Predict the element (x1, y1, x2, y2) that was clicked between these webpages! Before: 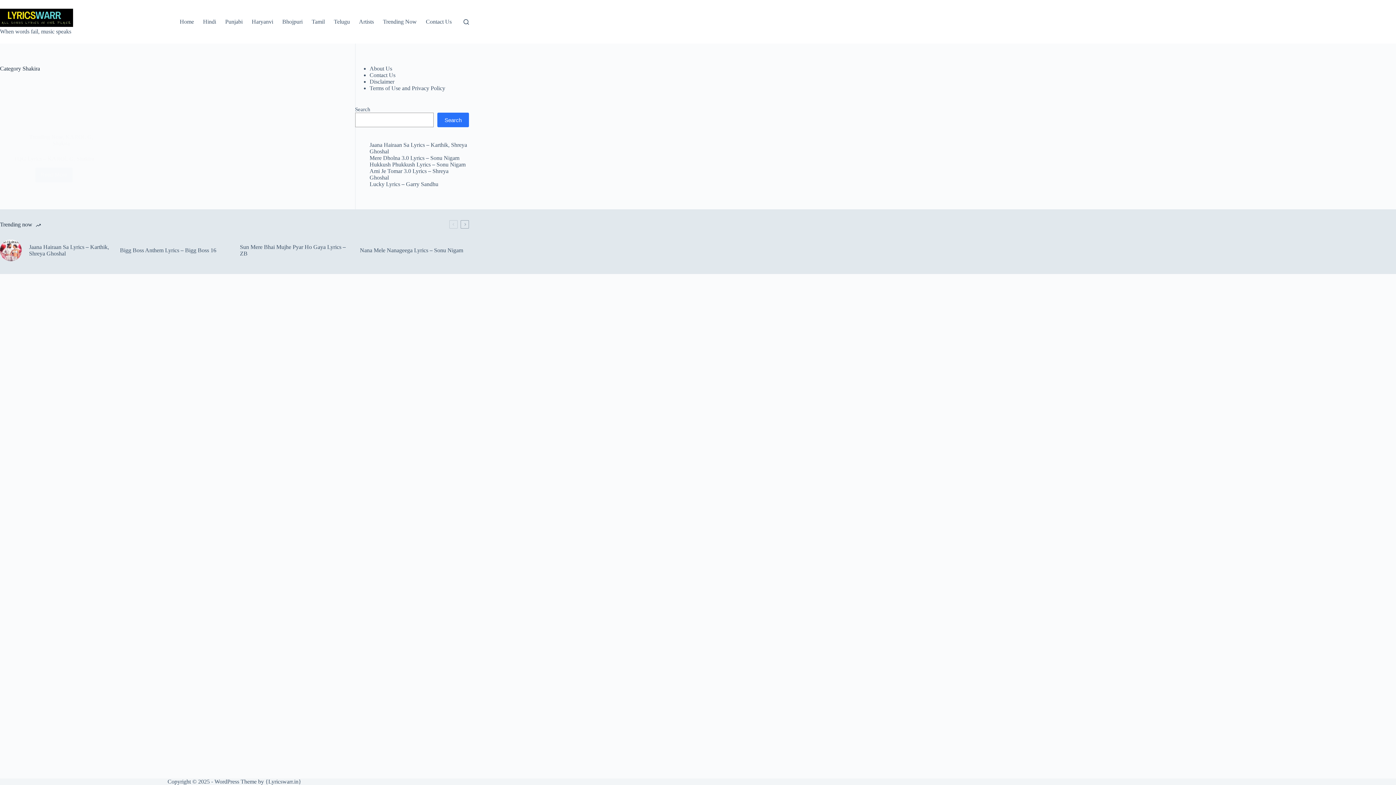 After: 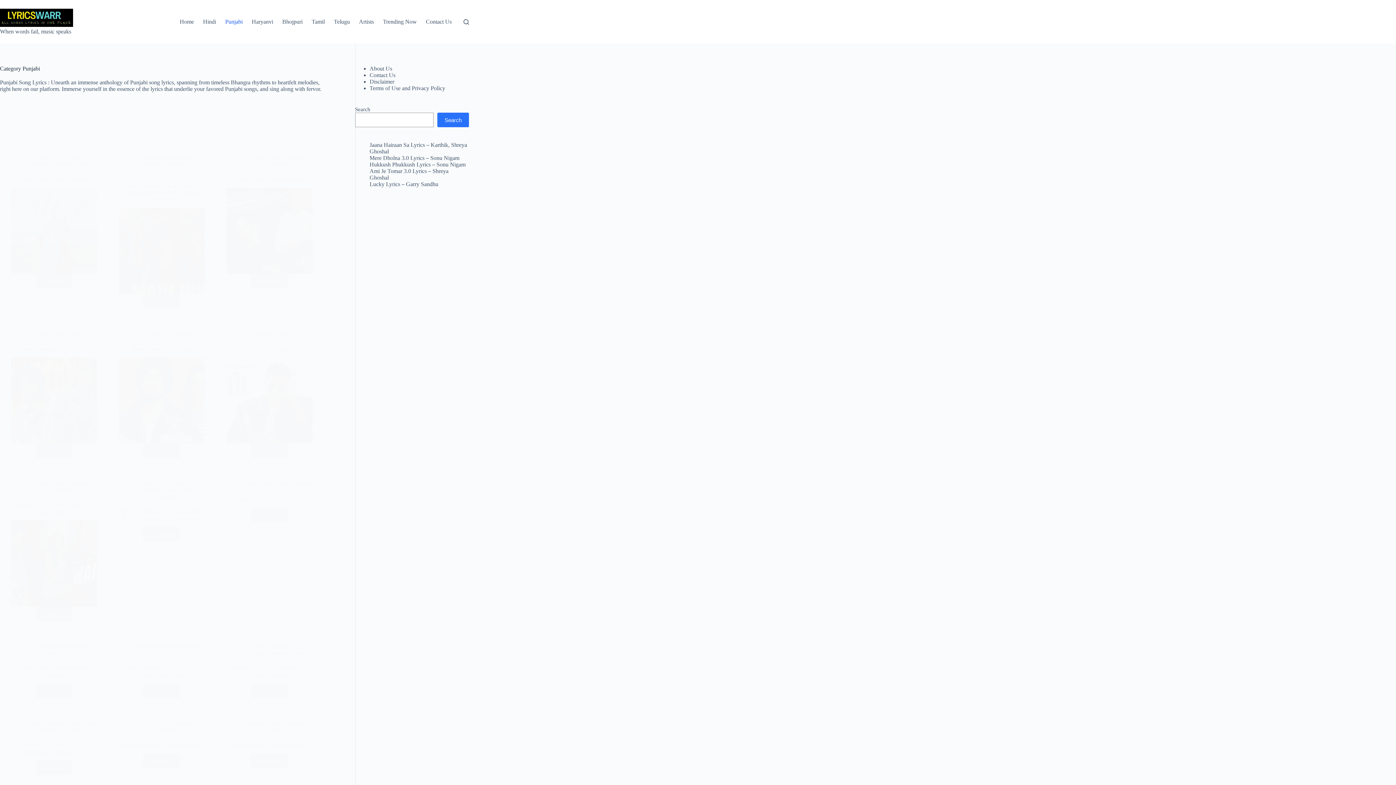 Action: label: Punjabi bbox: (220, 0, 247, 43)